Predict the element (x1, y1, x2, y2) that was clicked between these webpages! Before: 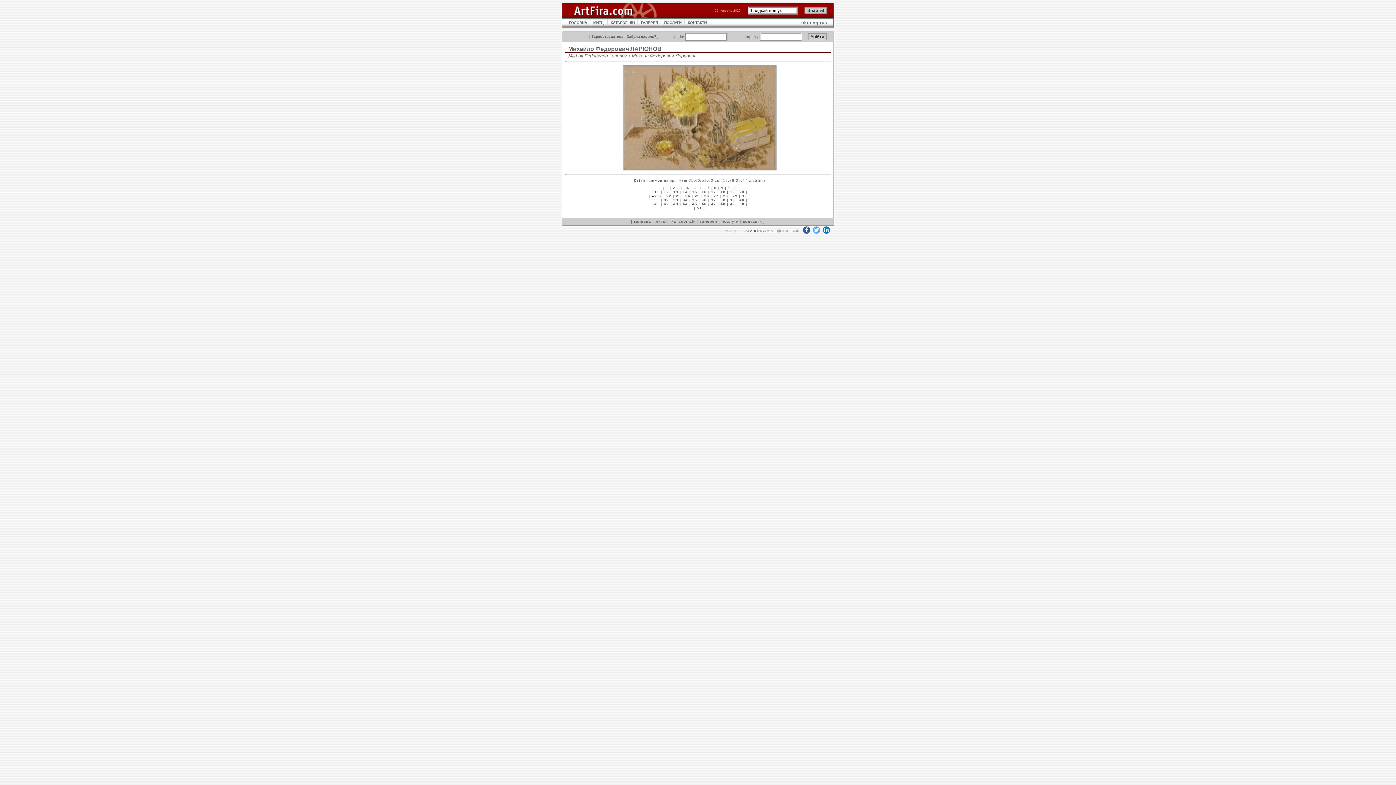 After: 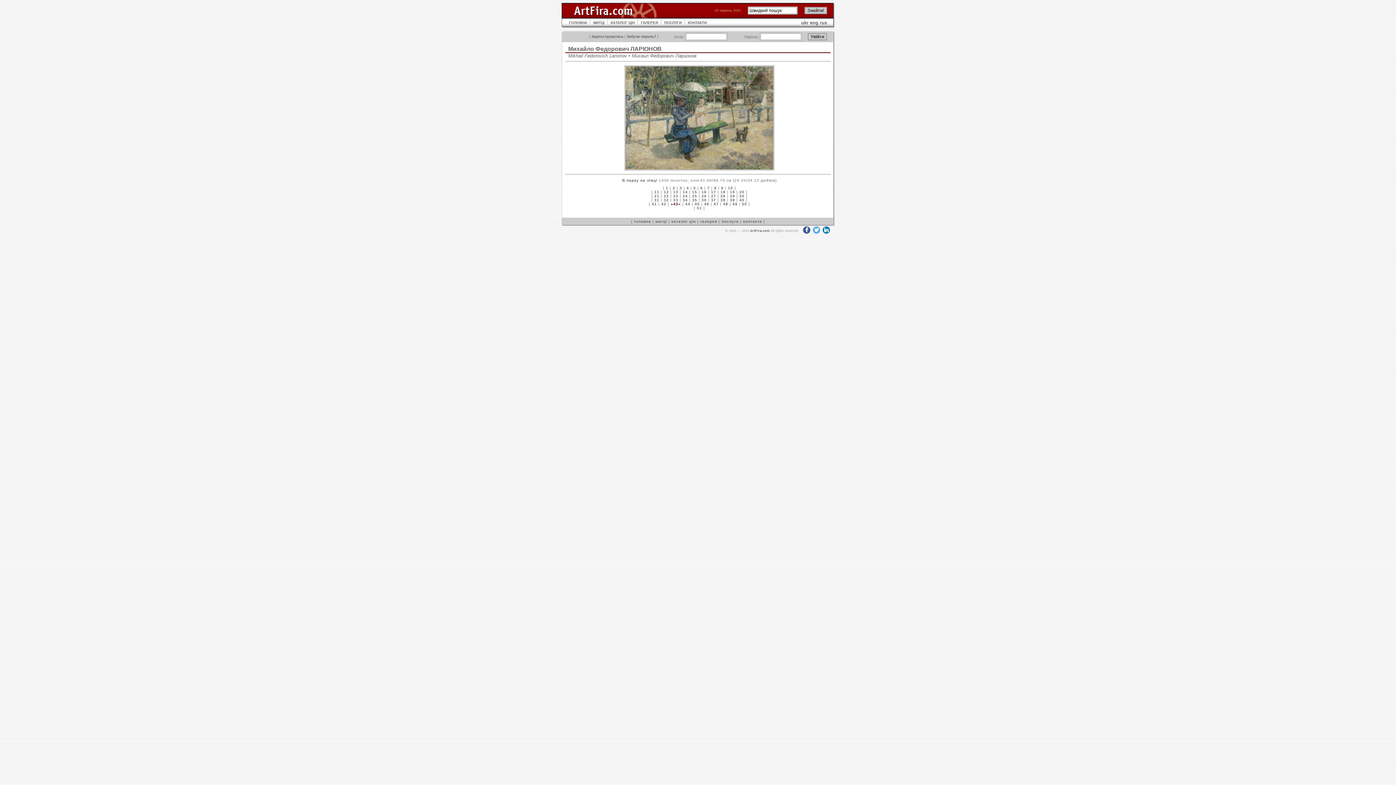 Action: label: 43 bbox: (673, 202, 678, 206)